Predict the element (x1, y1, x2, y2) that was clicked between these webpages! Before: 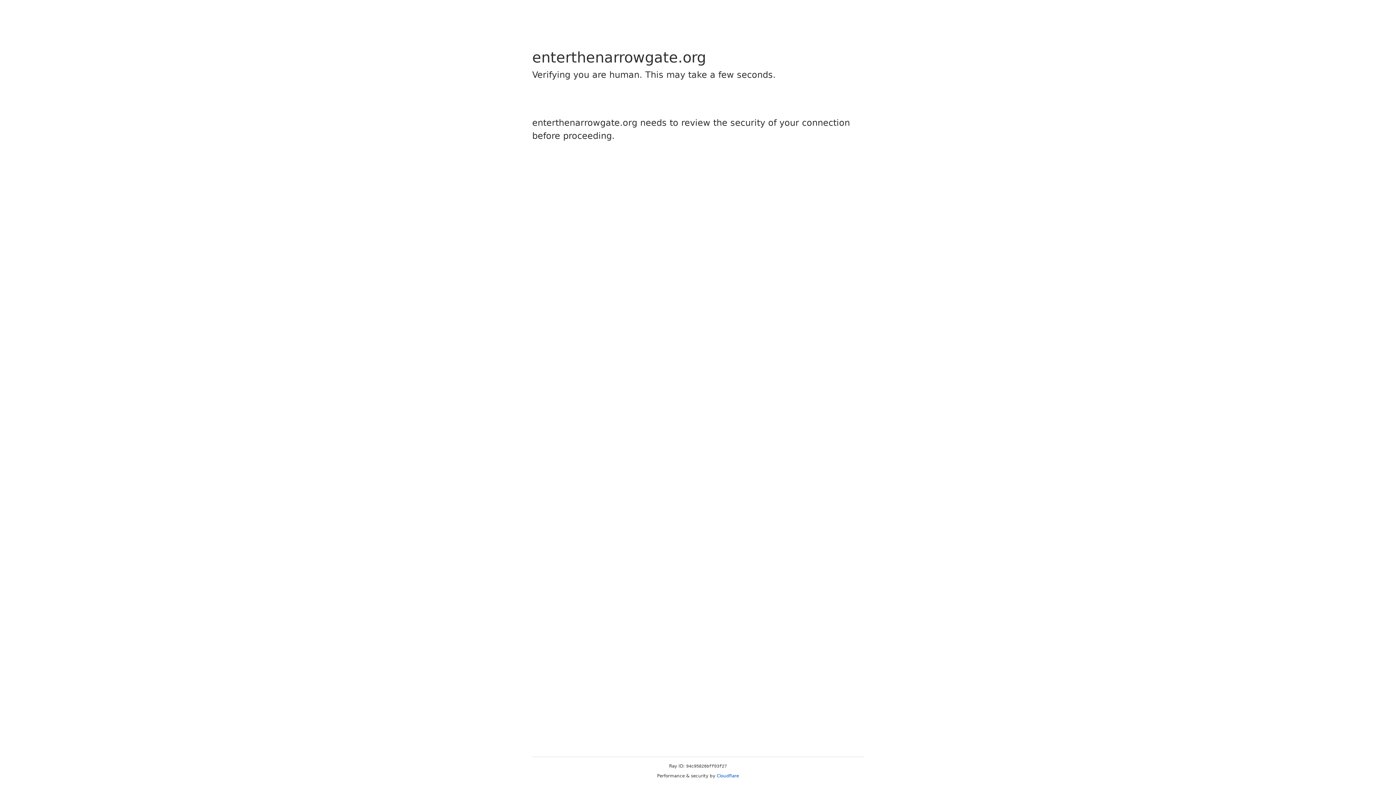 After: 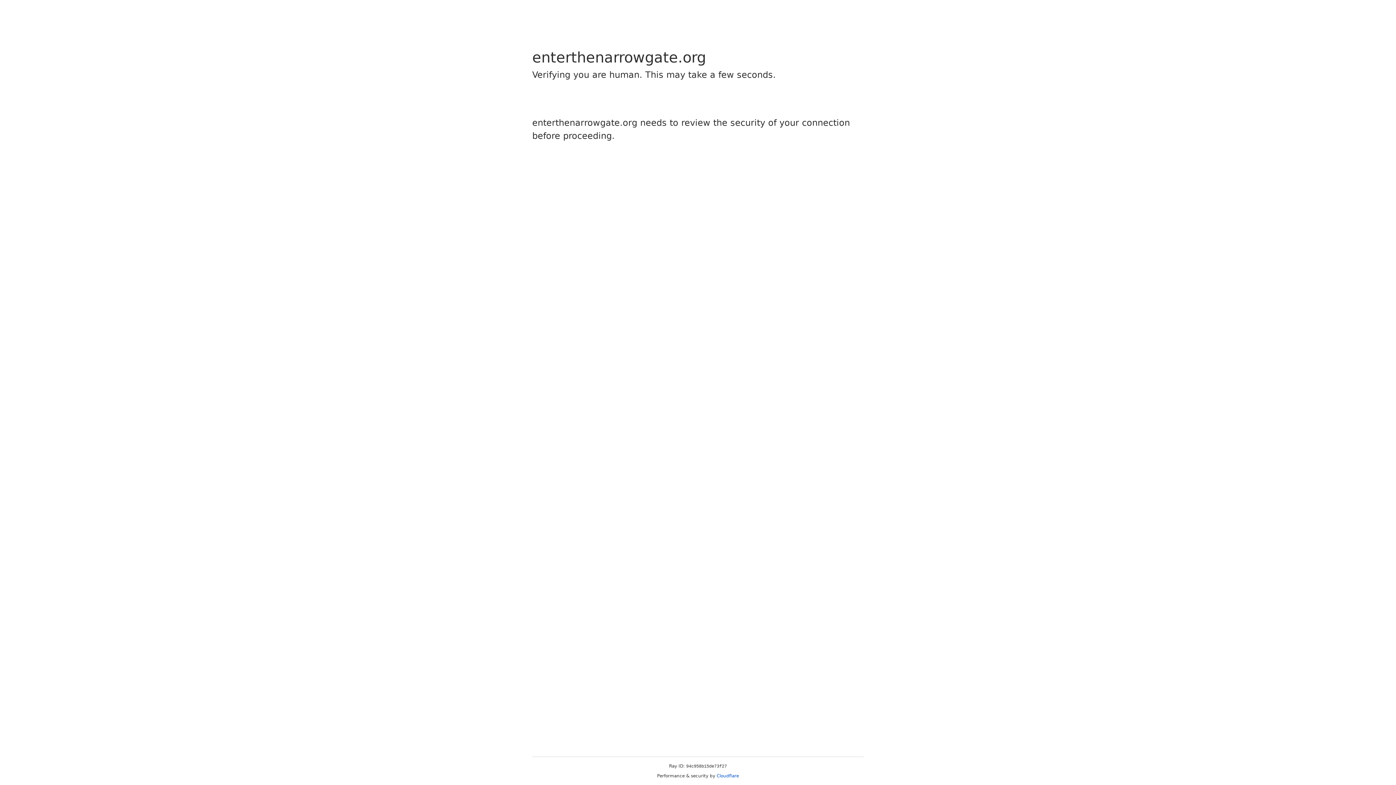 Action: label: Cloudflare bbox: (716, 773, 739, 778)